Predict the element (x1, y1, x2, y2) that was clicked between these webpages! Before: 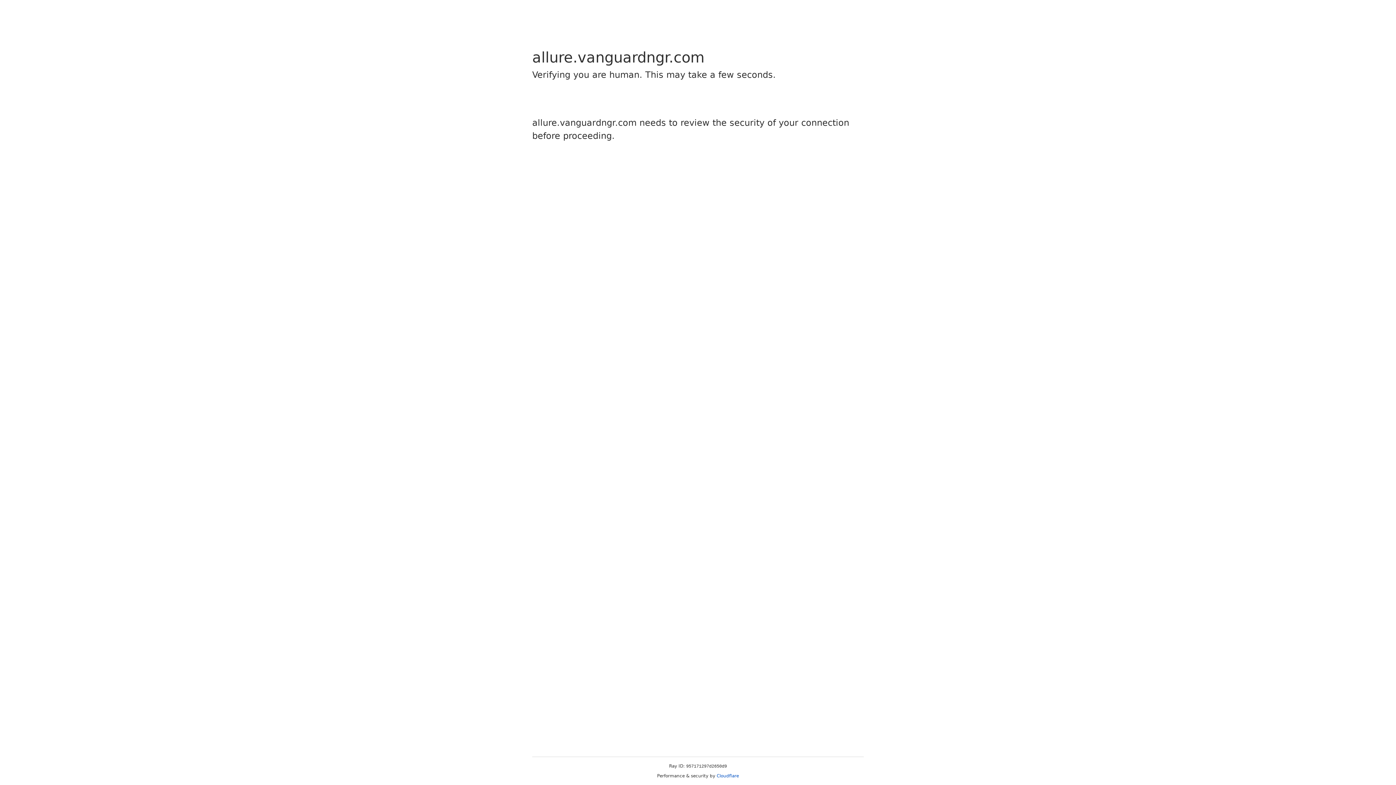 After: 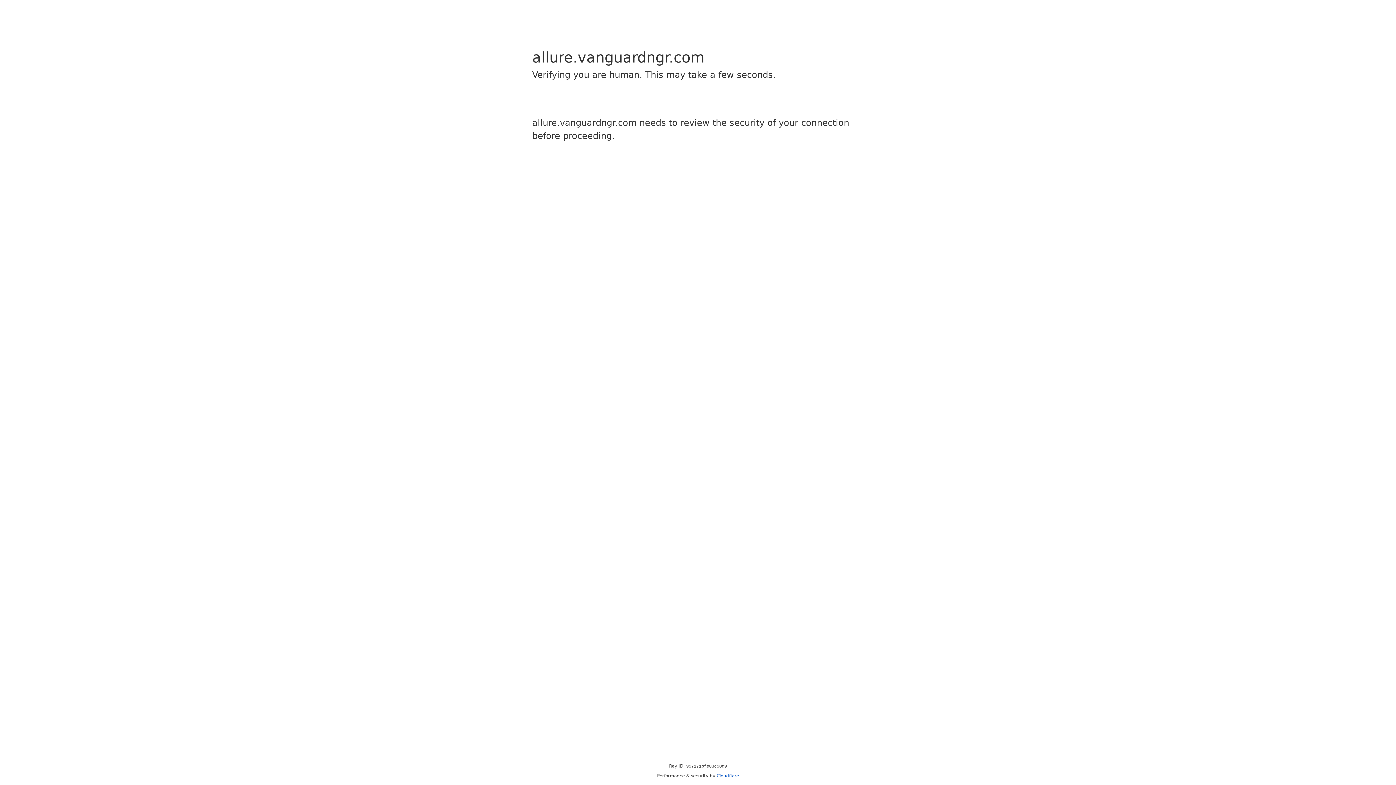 Action: bbox: (716, 773, 739, 778) label: Cloudflare